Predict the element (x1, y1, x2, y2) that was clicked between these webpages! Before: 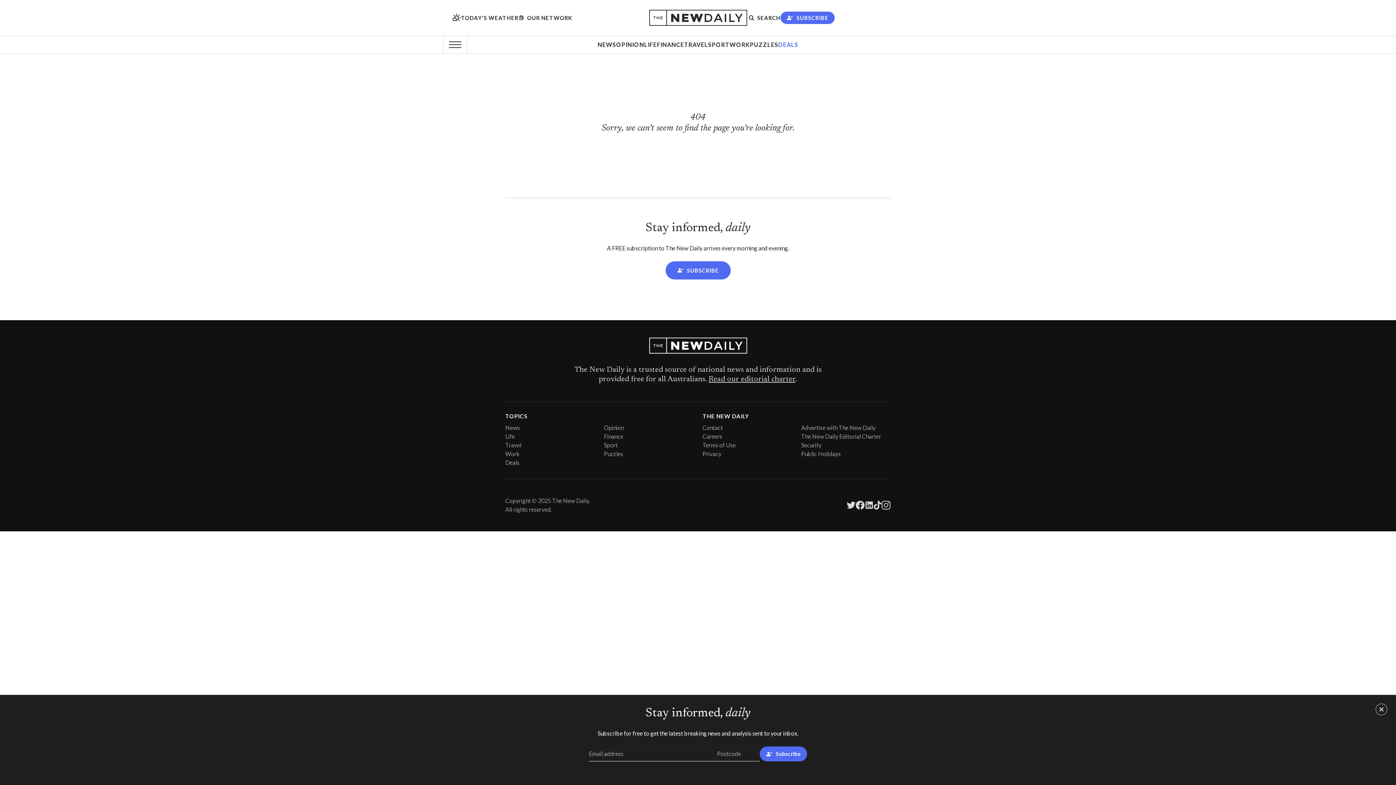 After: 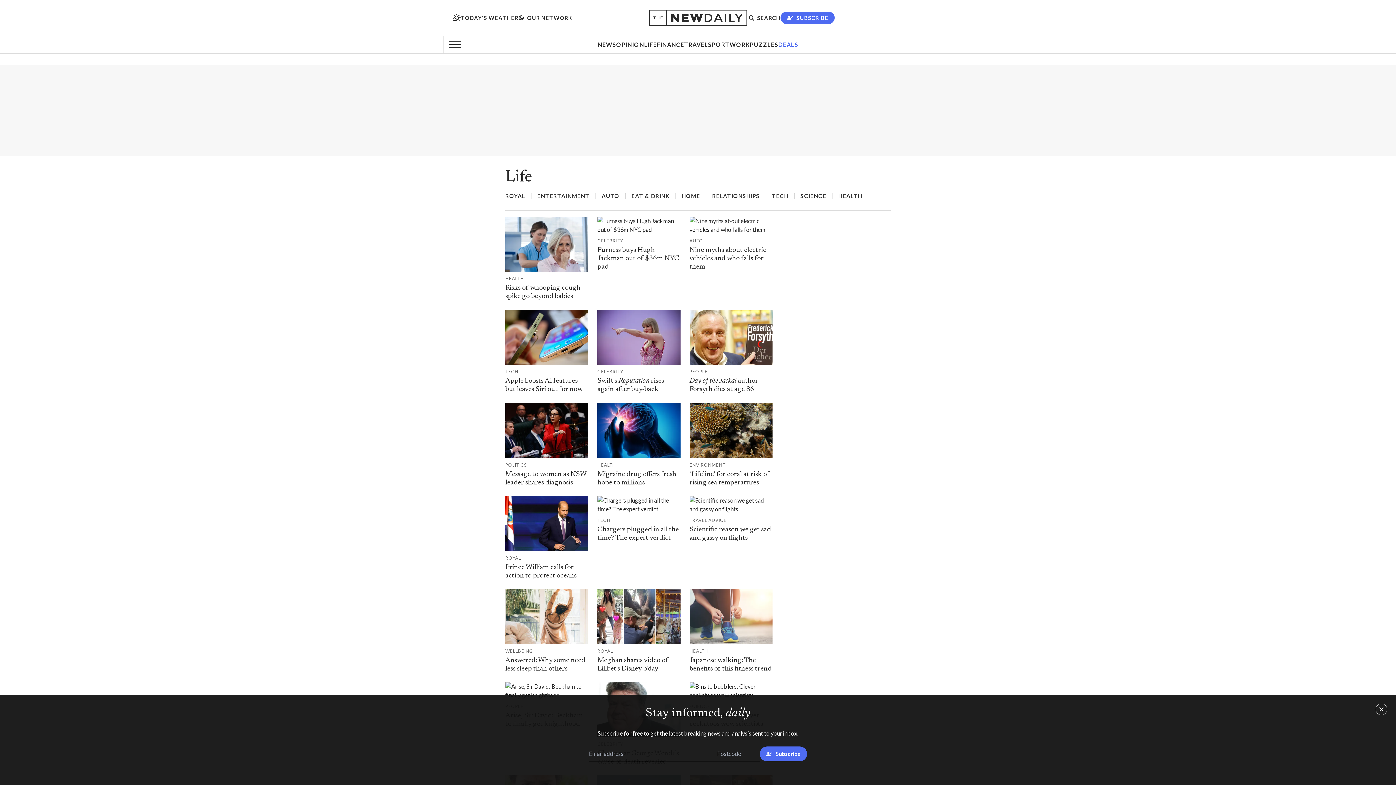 Action: label: Life bbox: (505, 433, 514, 440)